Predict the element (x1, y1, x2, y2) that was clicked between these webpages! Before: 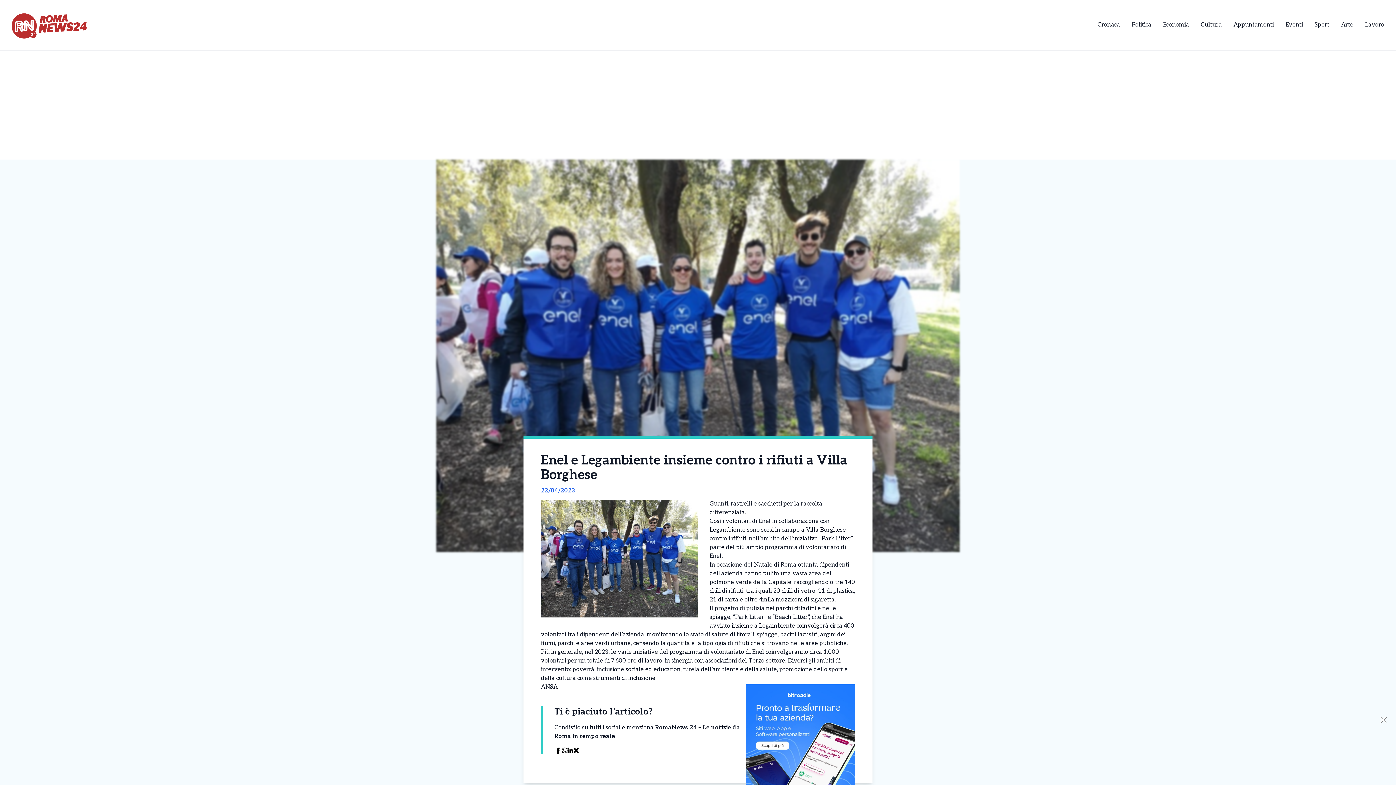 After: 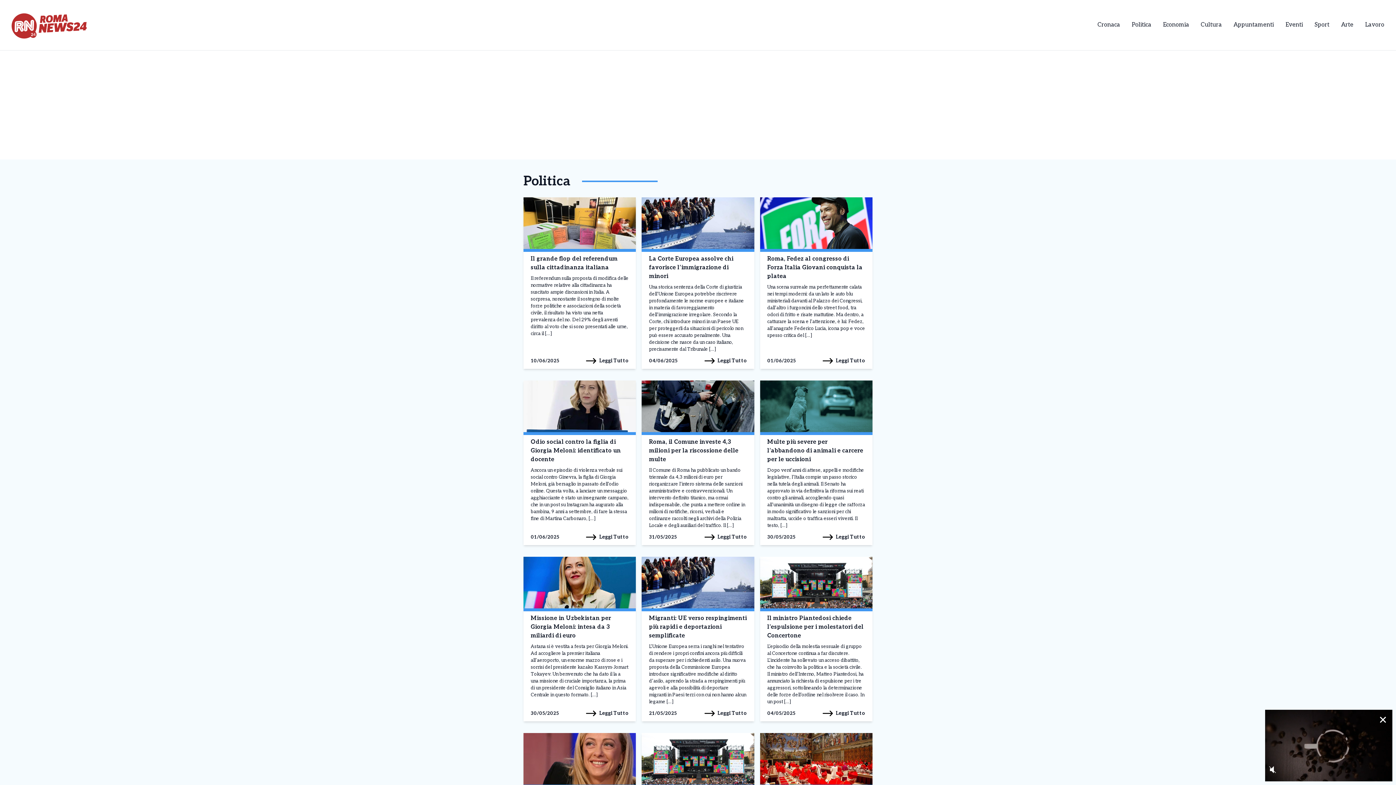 Action: bbox: (1132, 21, 1151, 28) label: Politica